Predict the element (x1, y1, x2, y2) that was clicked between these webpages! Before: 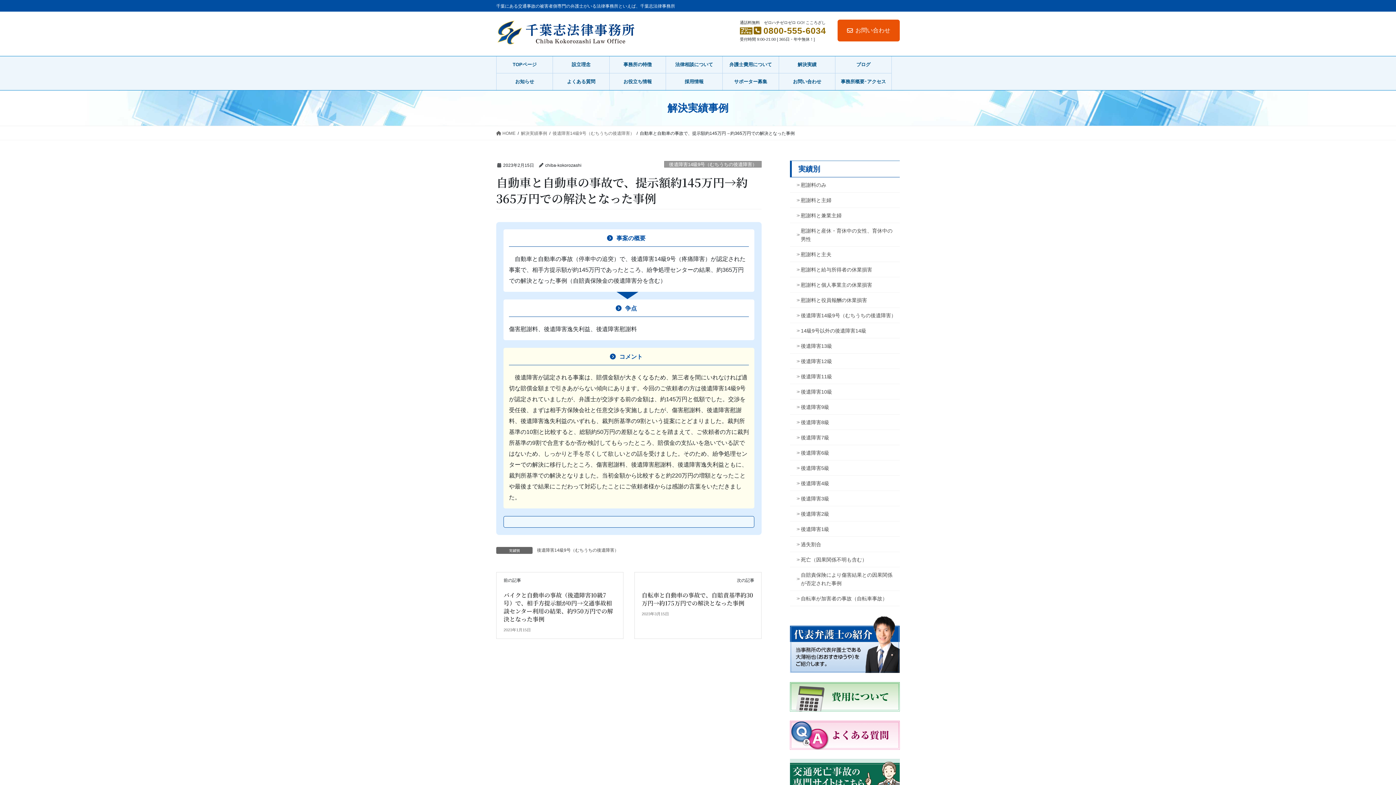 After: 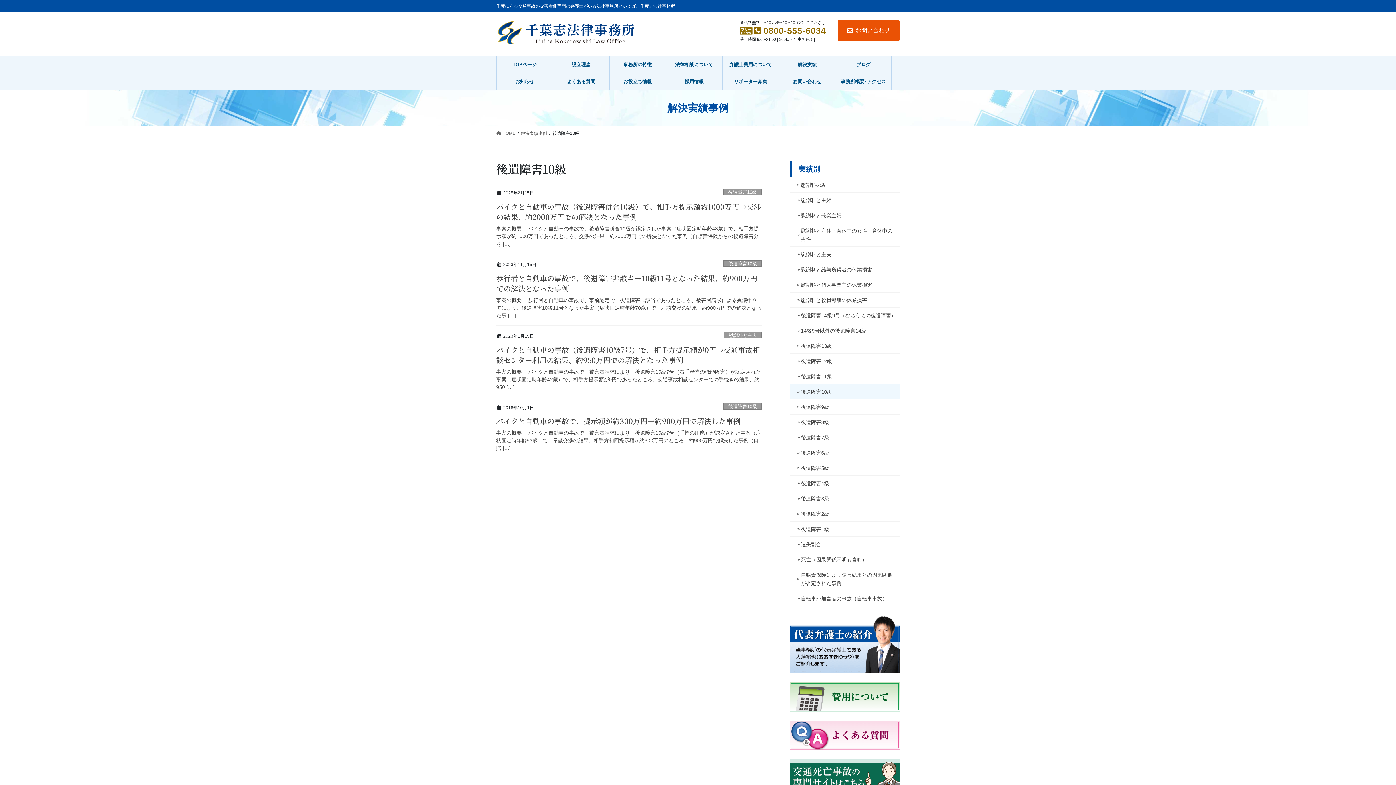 Action: bbox: (790, 384, 900, 399) label: 後遺障害10級